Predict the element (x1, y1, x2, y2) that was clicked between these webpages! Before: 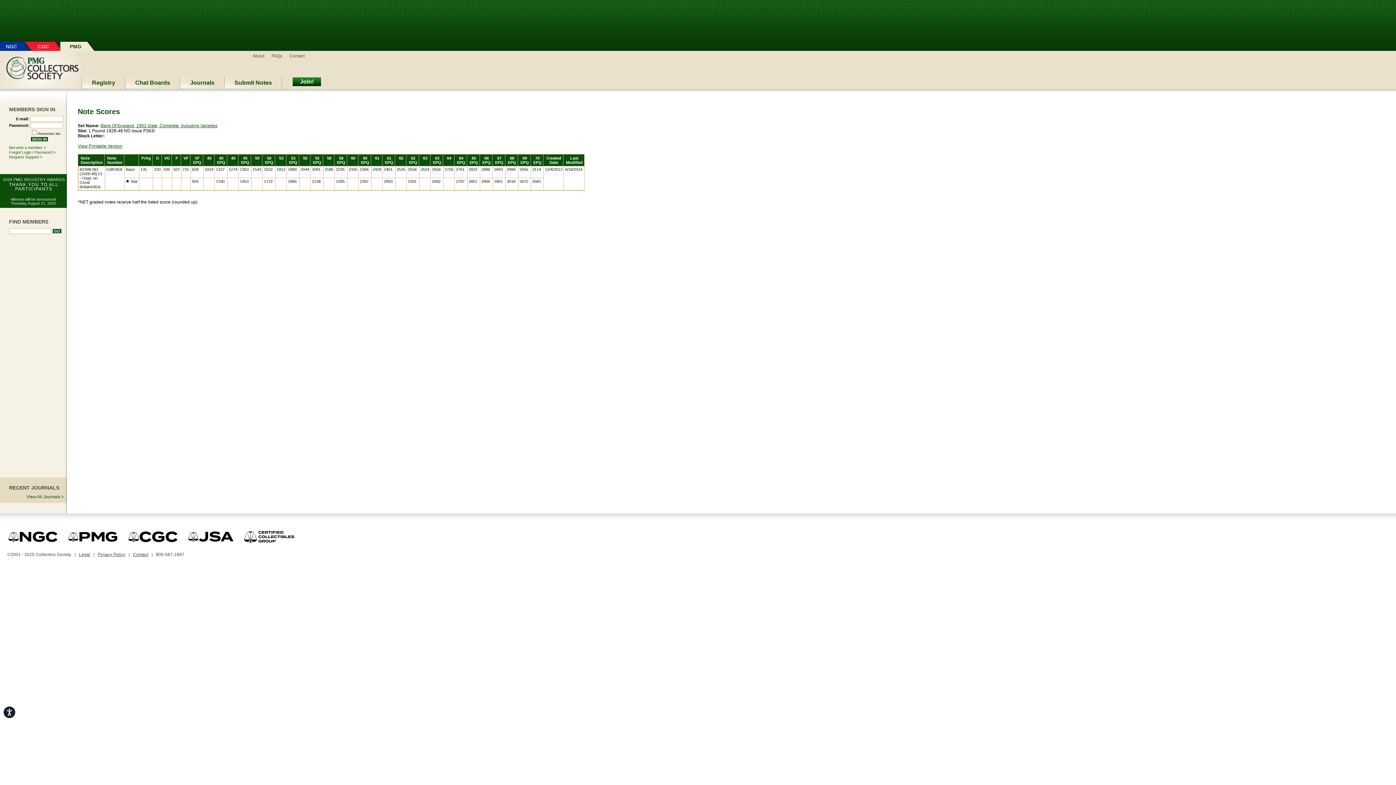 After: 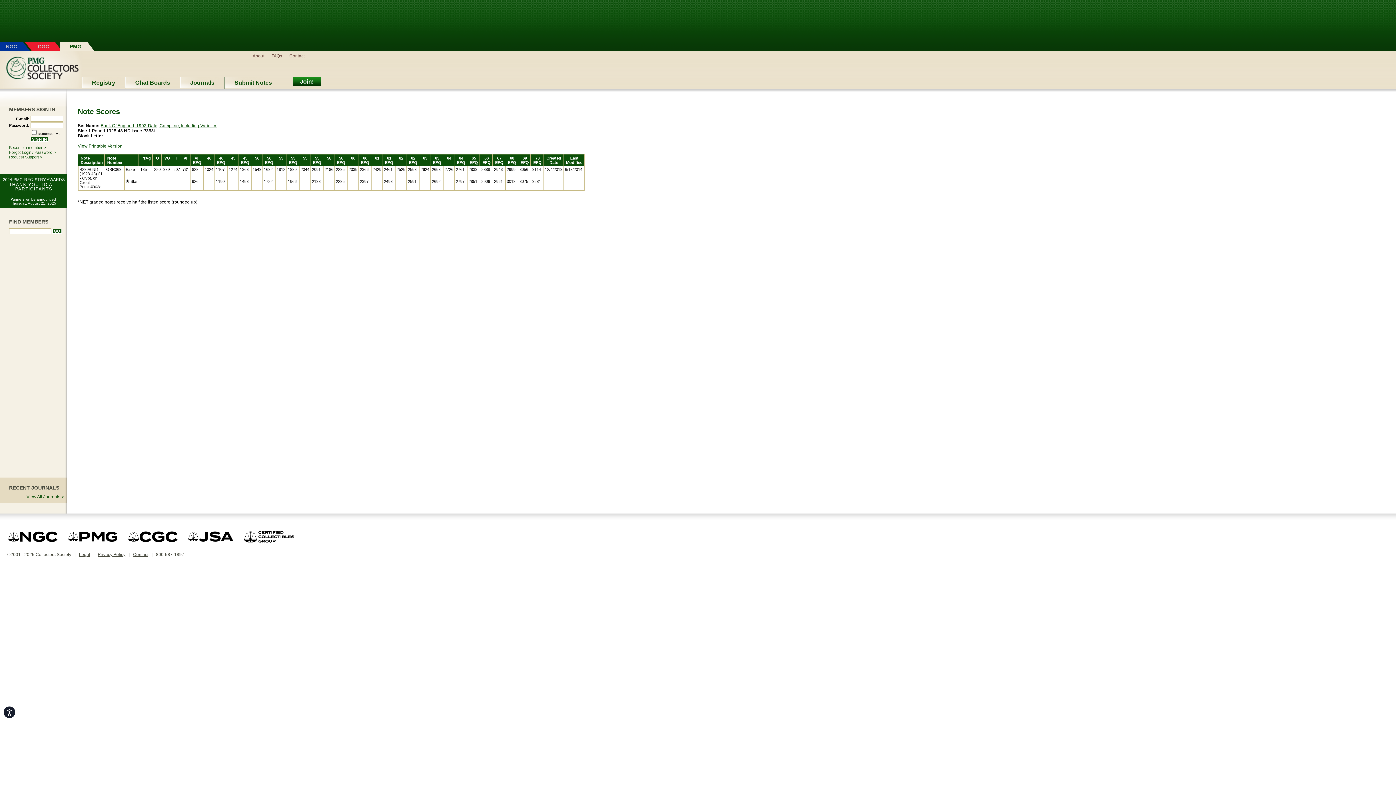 Action: bbox: (26, 494, 64, 499) label: View All Journals >